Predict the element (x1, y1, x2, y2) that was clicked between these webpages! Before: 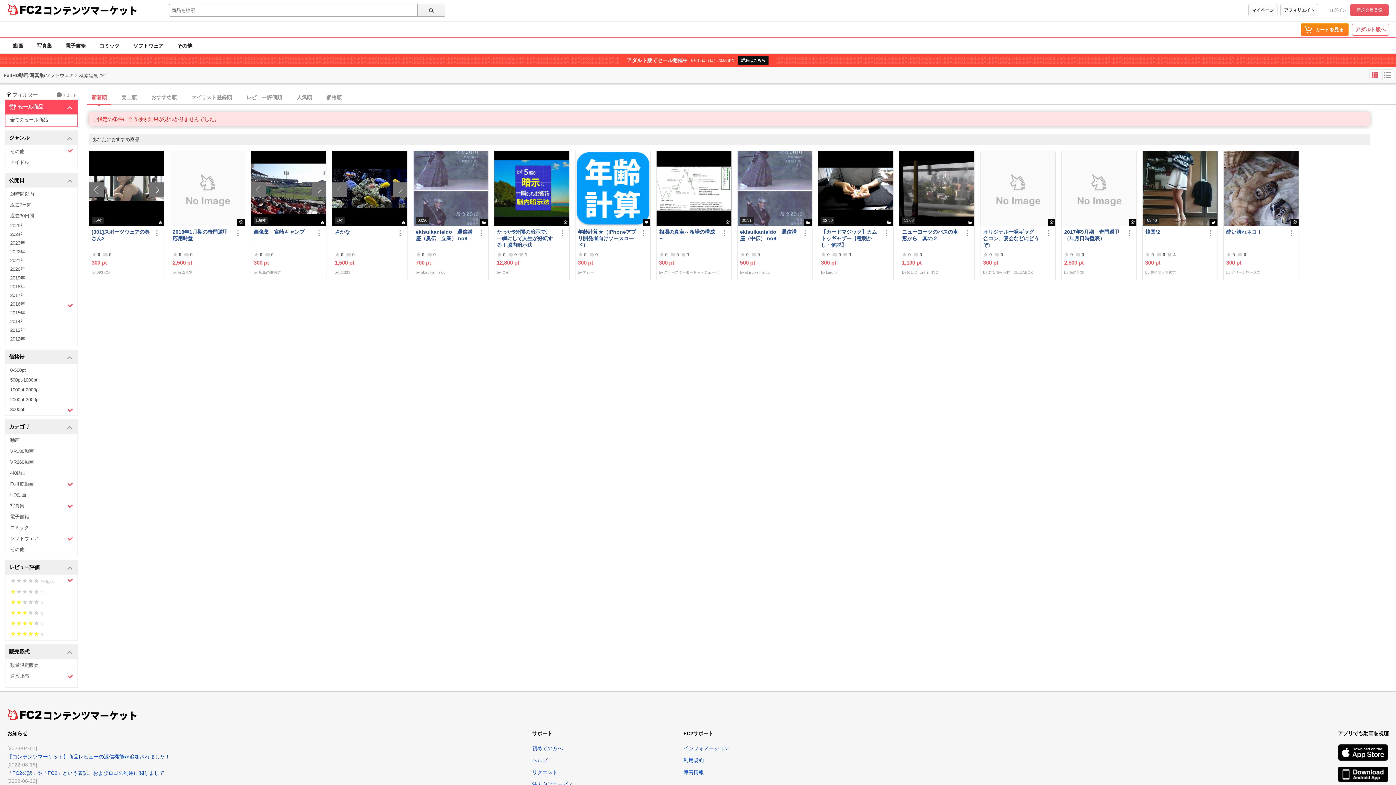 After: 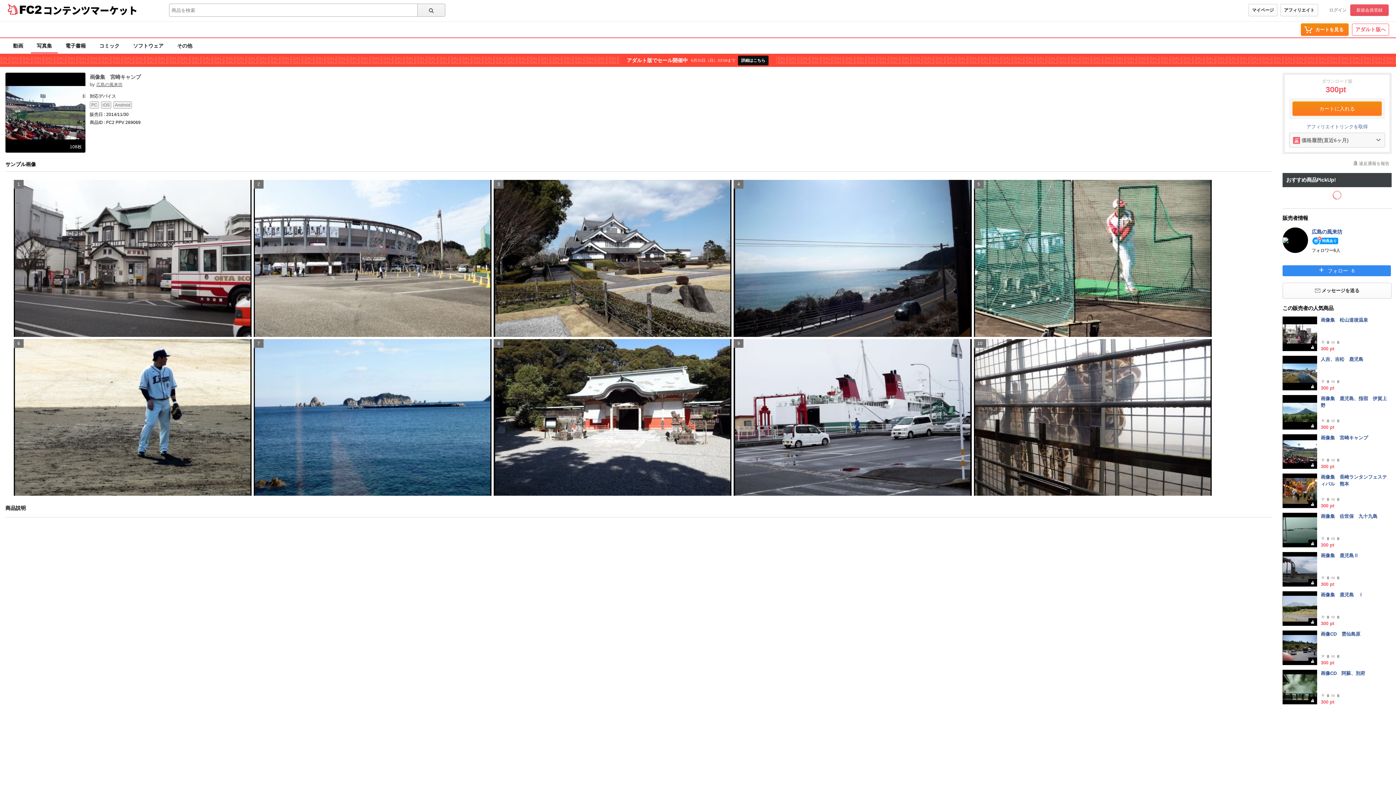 Action: bbox: (251, 151, 326, 226) label: 108枚